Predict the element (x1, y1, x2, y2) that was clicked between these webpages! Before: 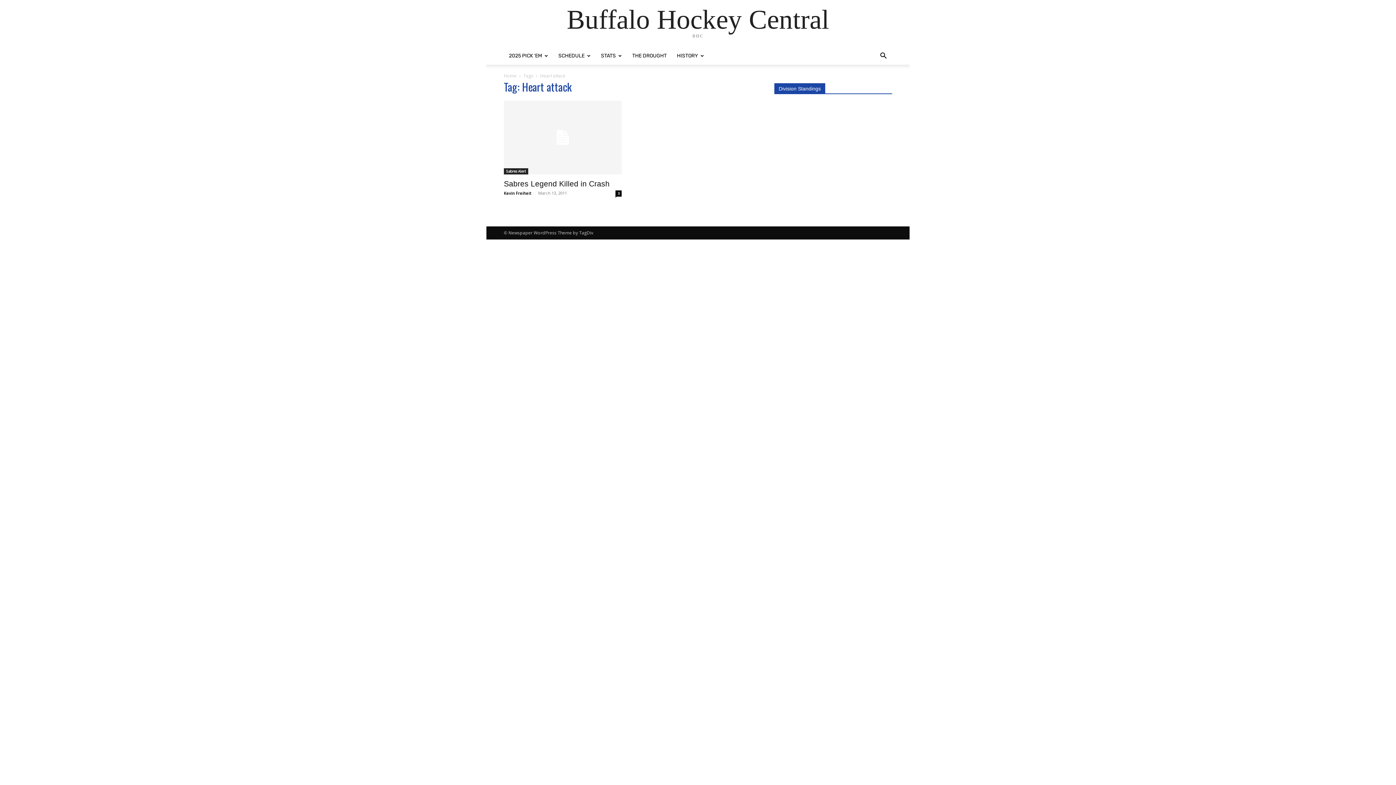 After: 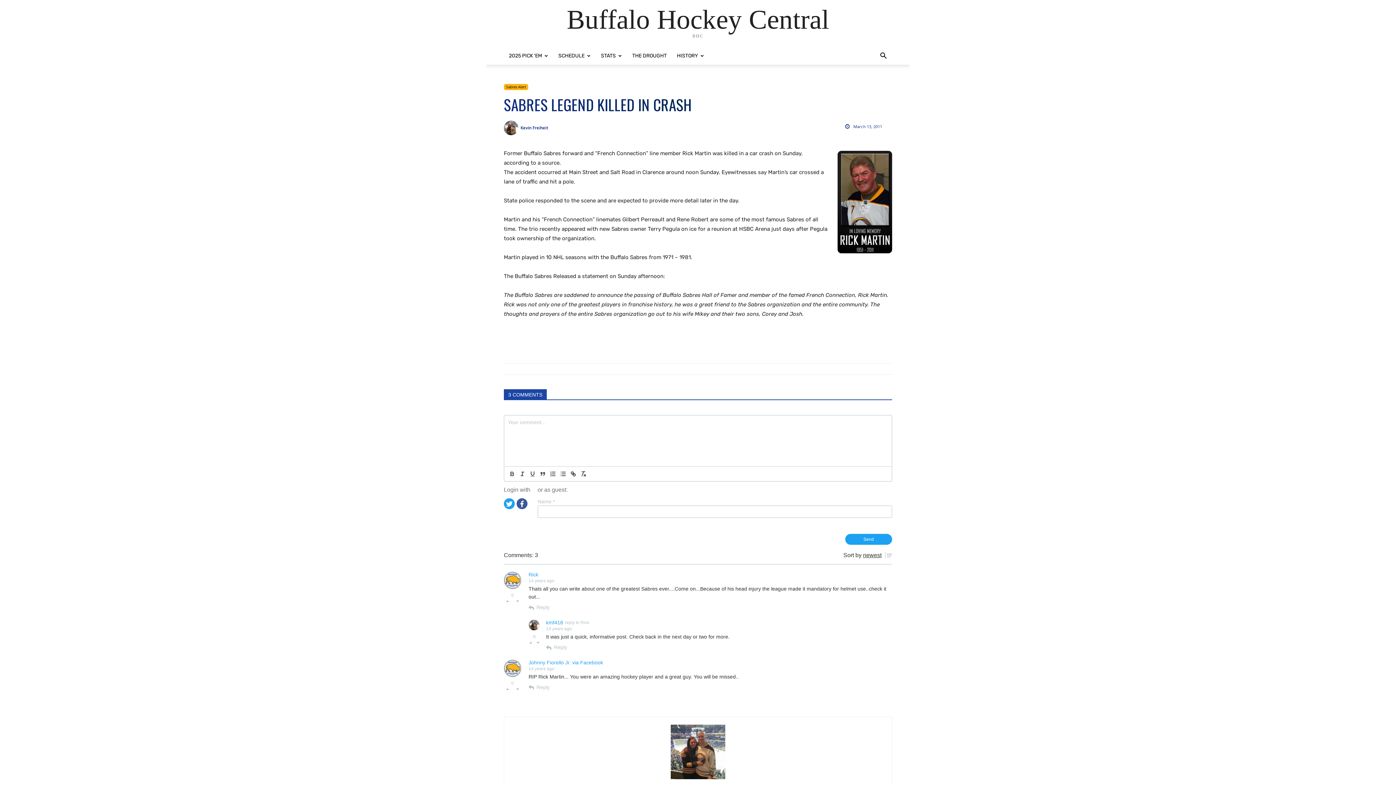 Action: bbox: (504, 179, 609, 187) label: Sabres Legend Killed in Crash